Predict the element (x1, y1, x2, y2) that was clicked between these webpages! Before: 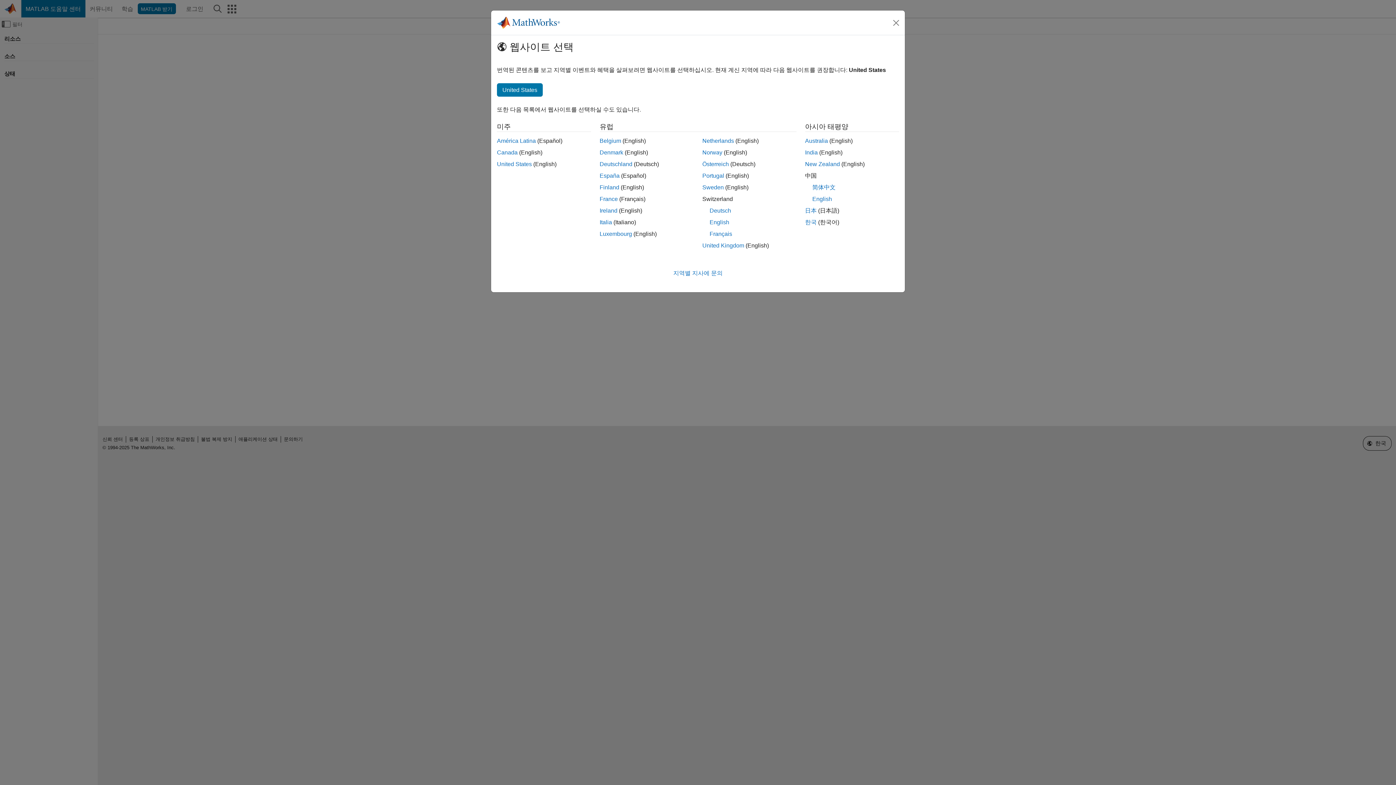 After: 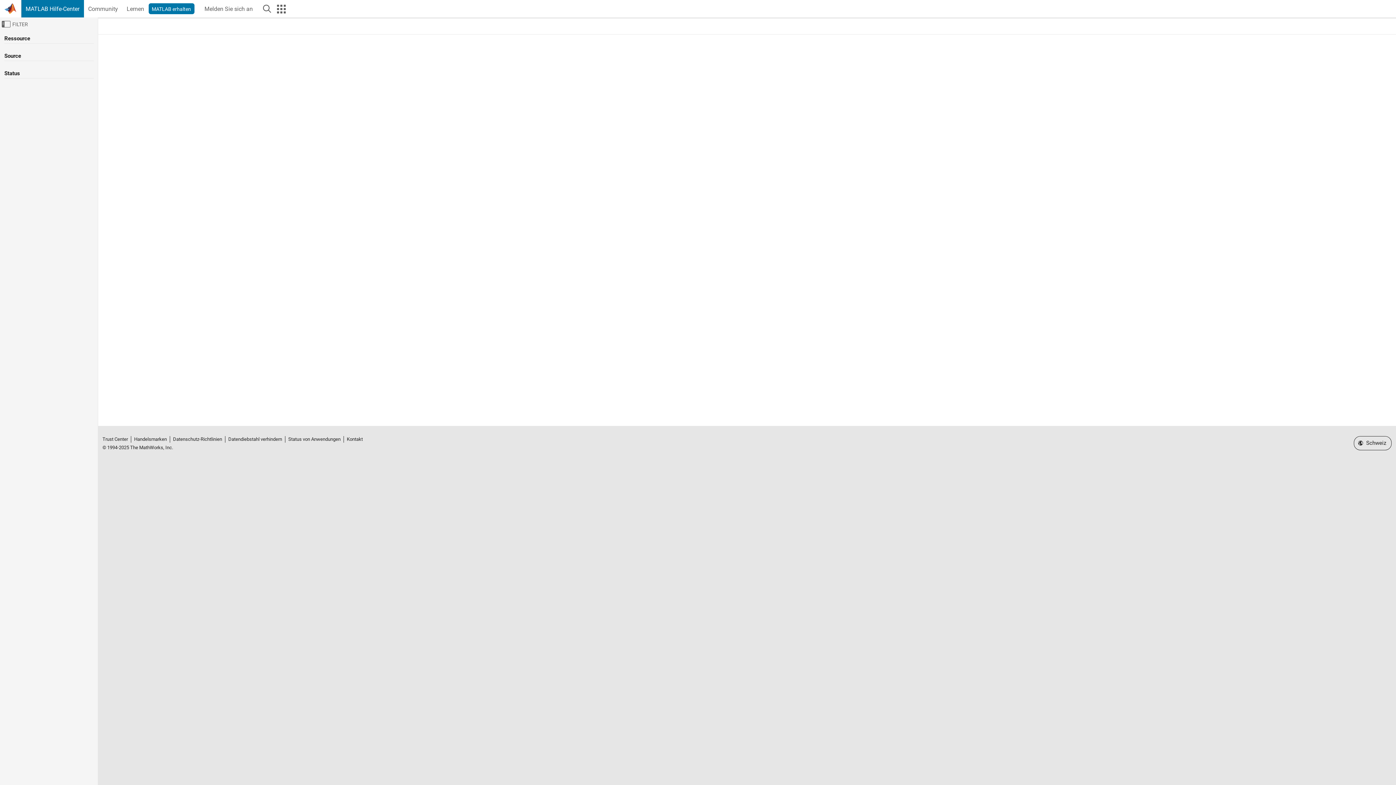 Action: bbox: (709, 207, 731, 213) label: Deutsch